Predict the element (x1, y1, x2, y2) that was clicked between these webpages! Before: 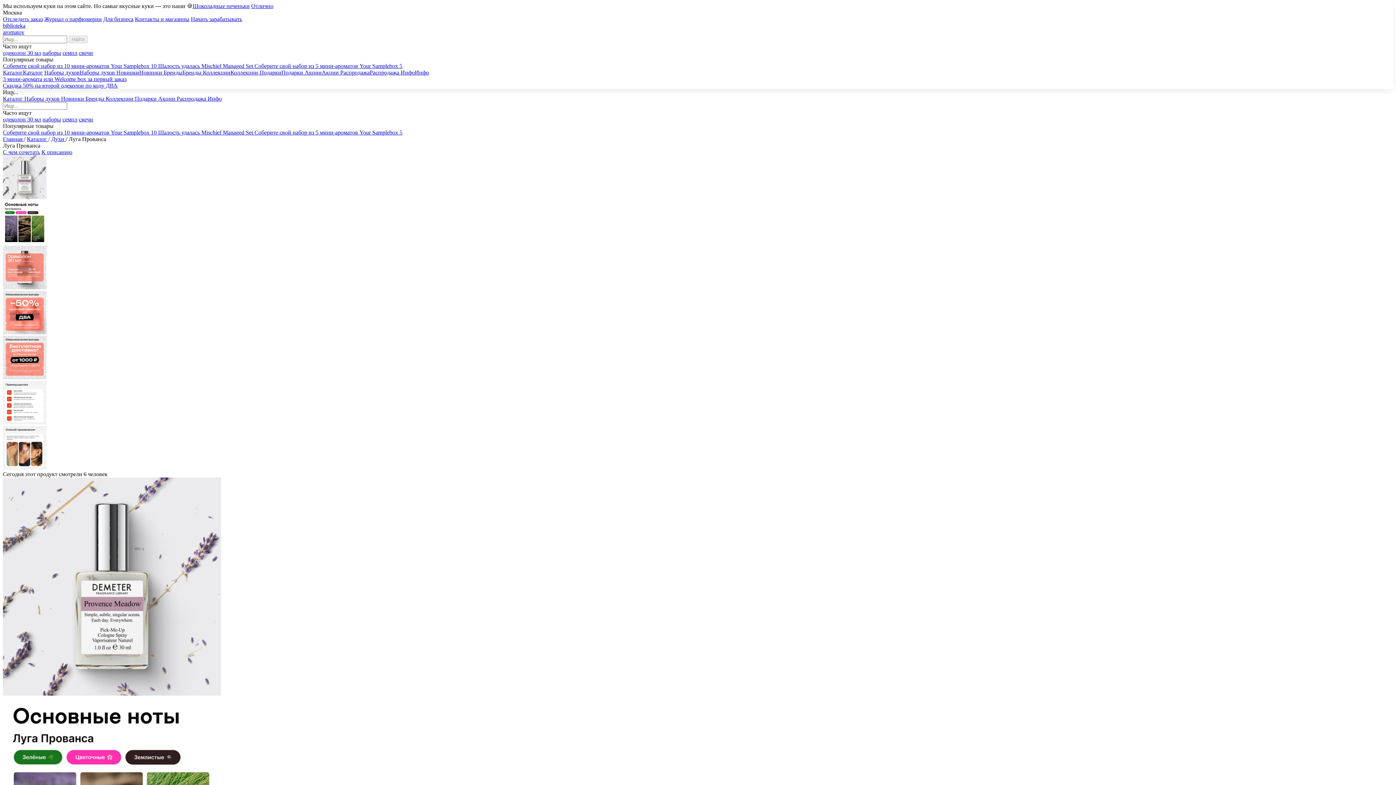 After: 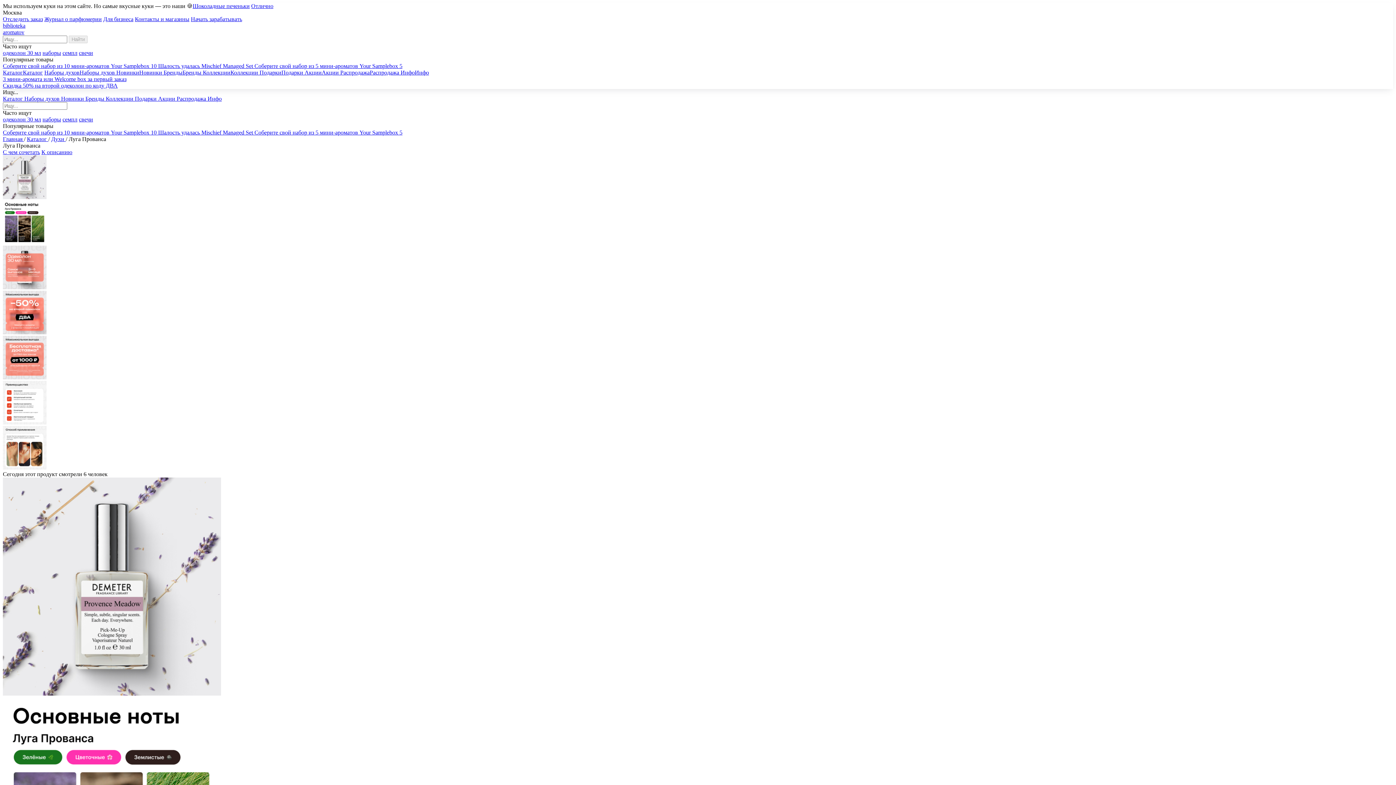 Action: bbox: (2, 69, 42, 75) label: КаталогКаталог